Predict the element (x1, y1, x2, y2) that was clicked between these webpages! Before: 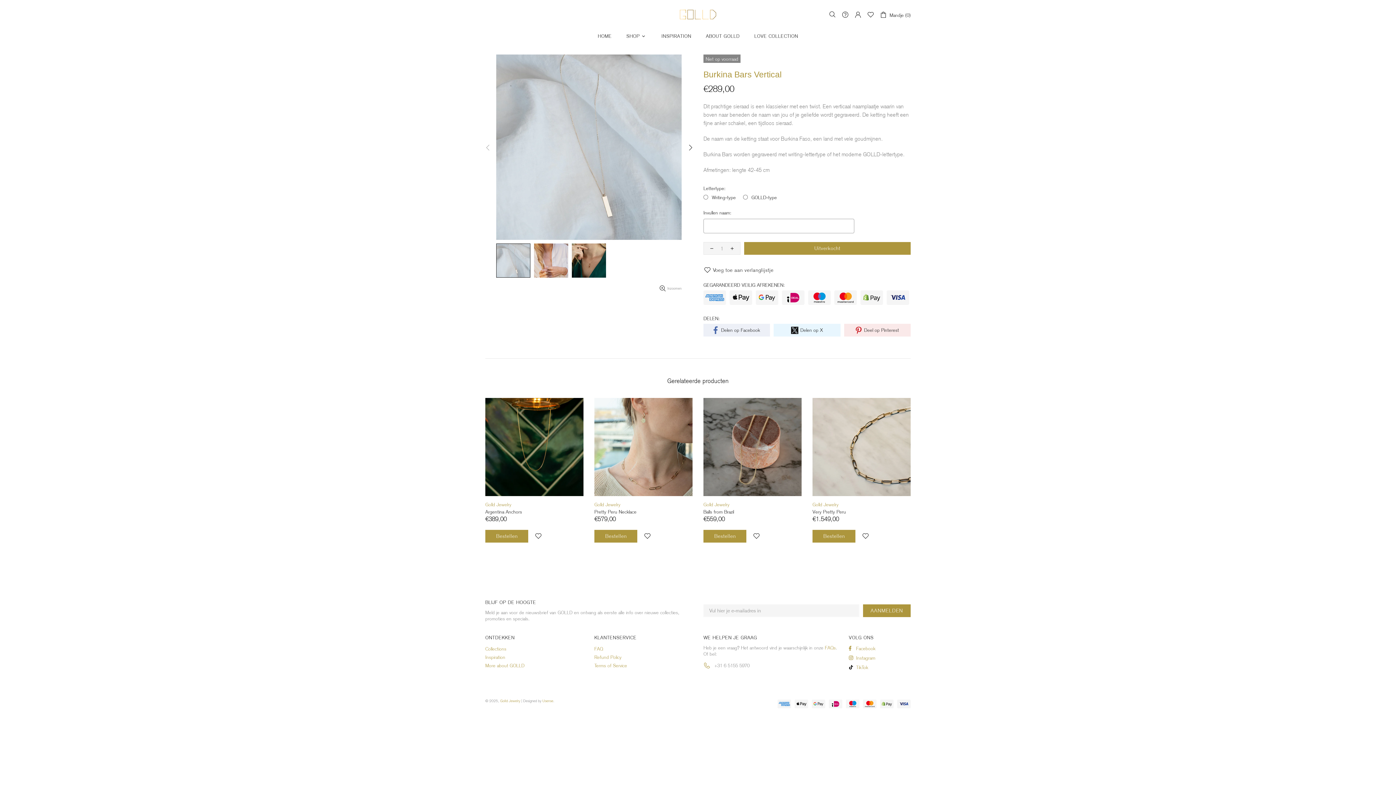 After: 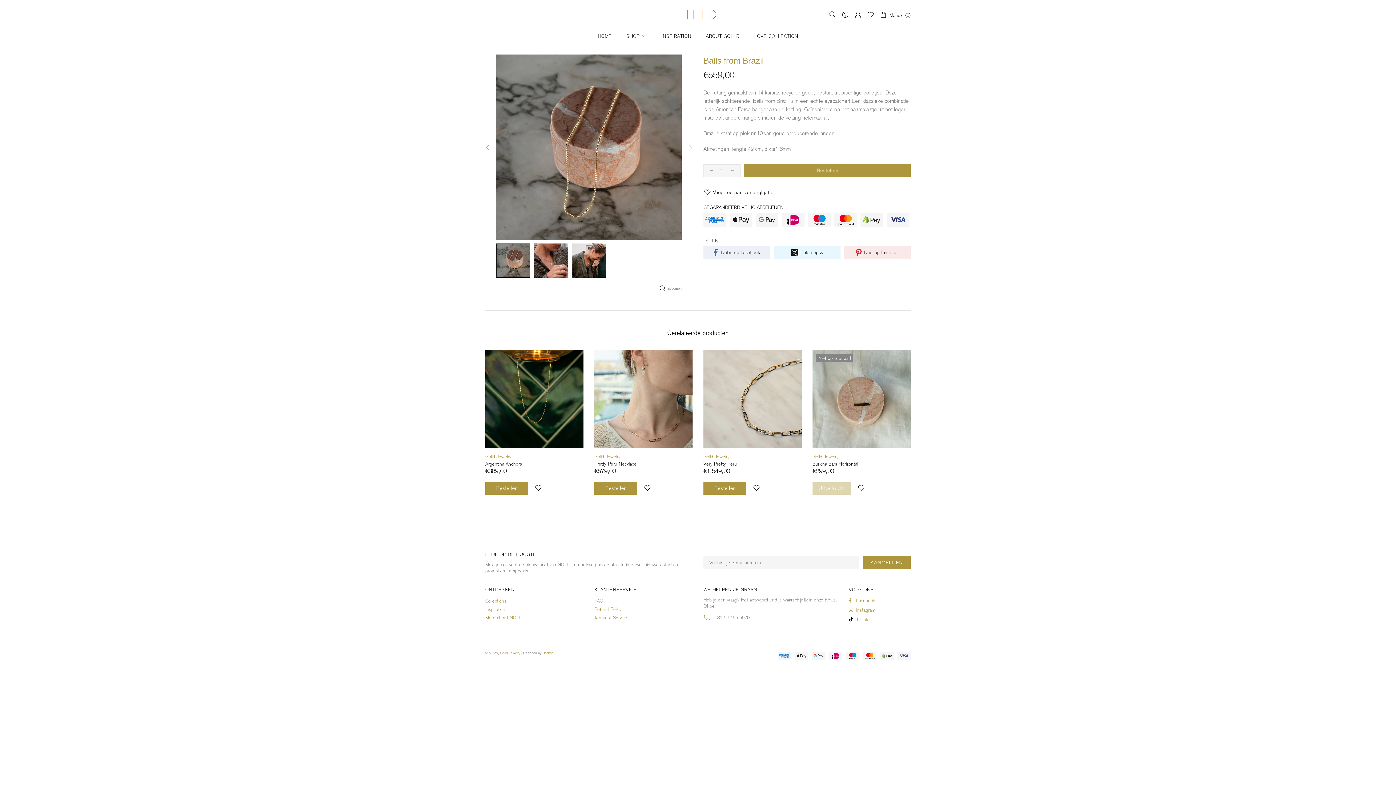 Action: bbox: (703, 398, 801, 418)